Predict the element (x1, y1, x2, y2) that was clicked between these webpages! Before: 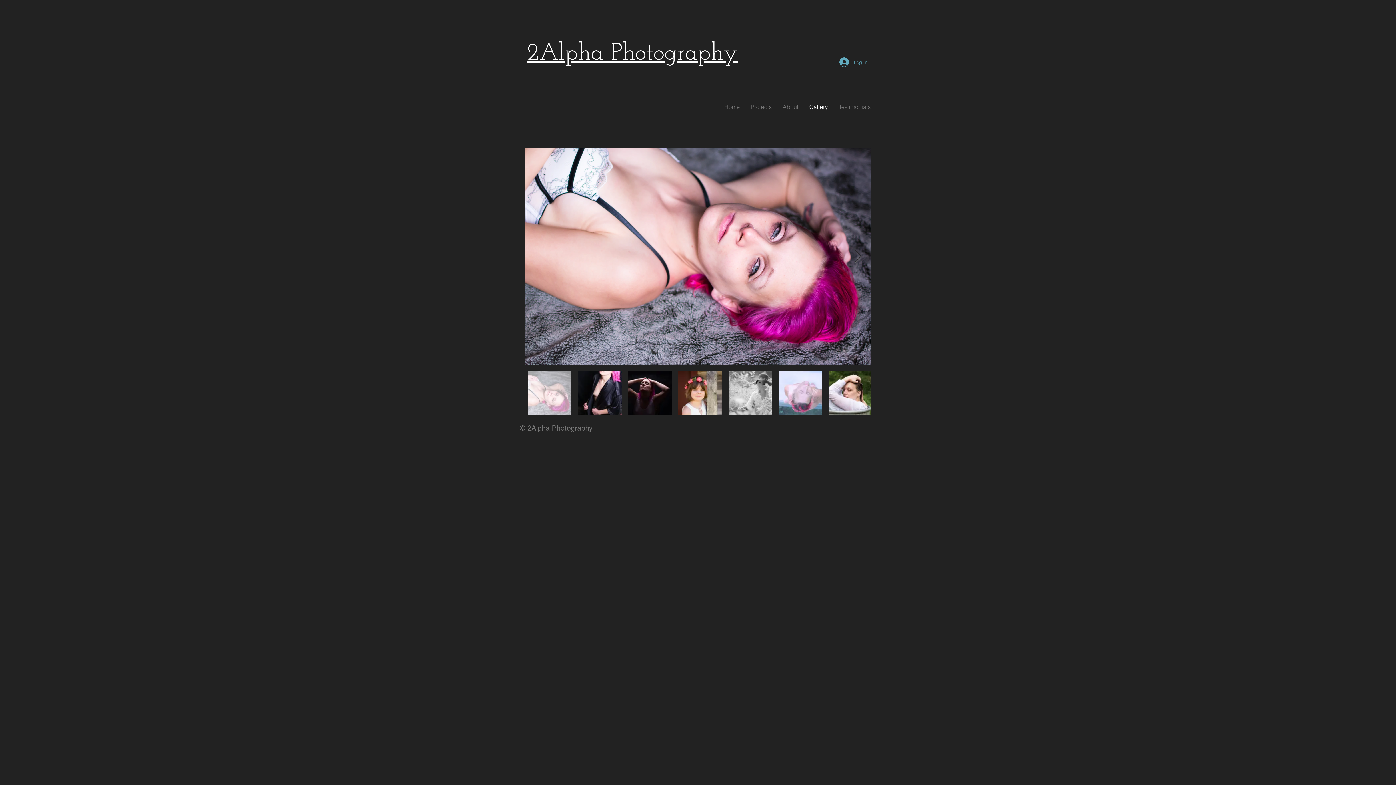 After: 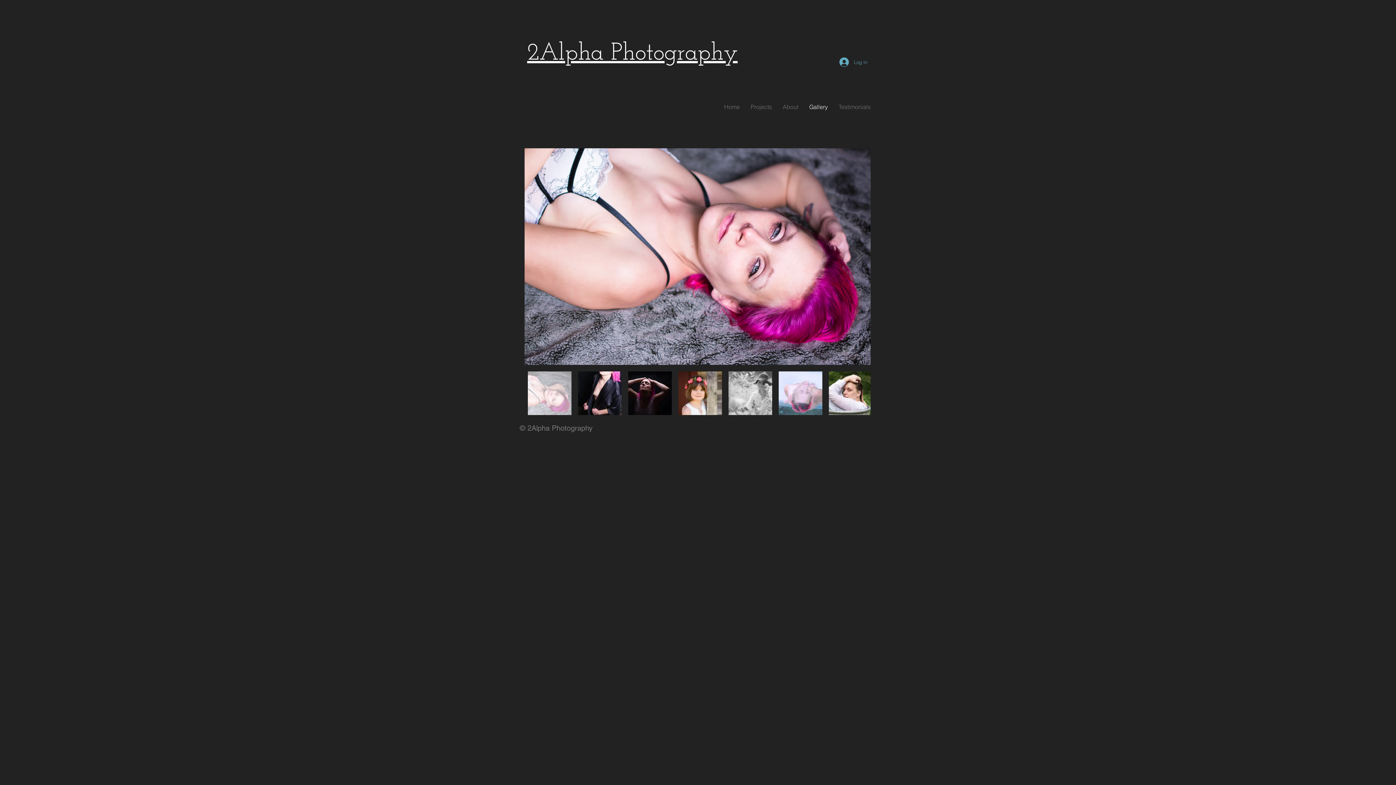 Action: bbox: (854, 249, 862, 263) label: Next Item